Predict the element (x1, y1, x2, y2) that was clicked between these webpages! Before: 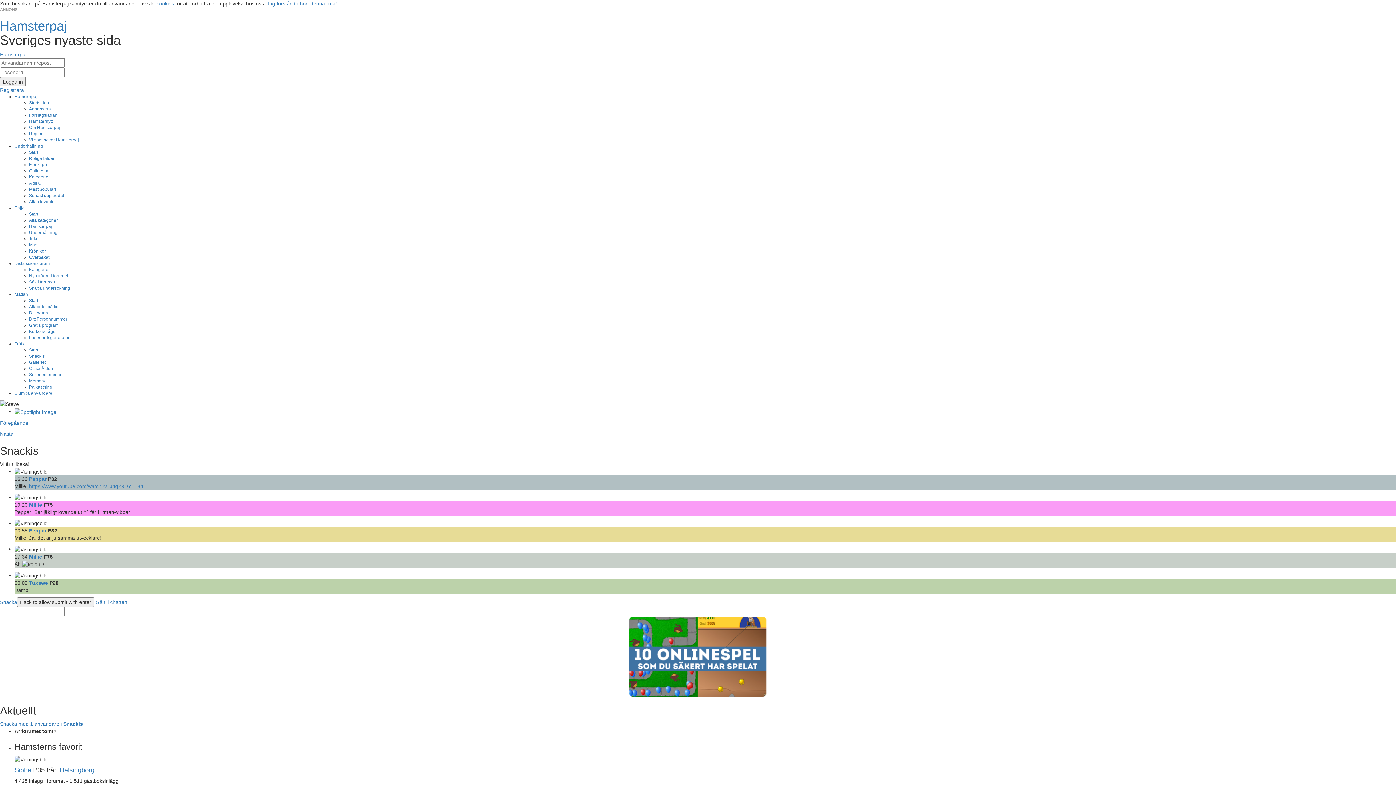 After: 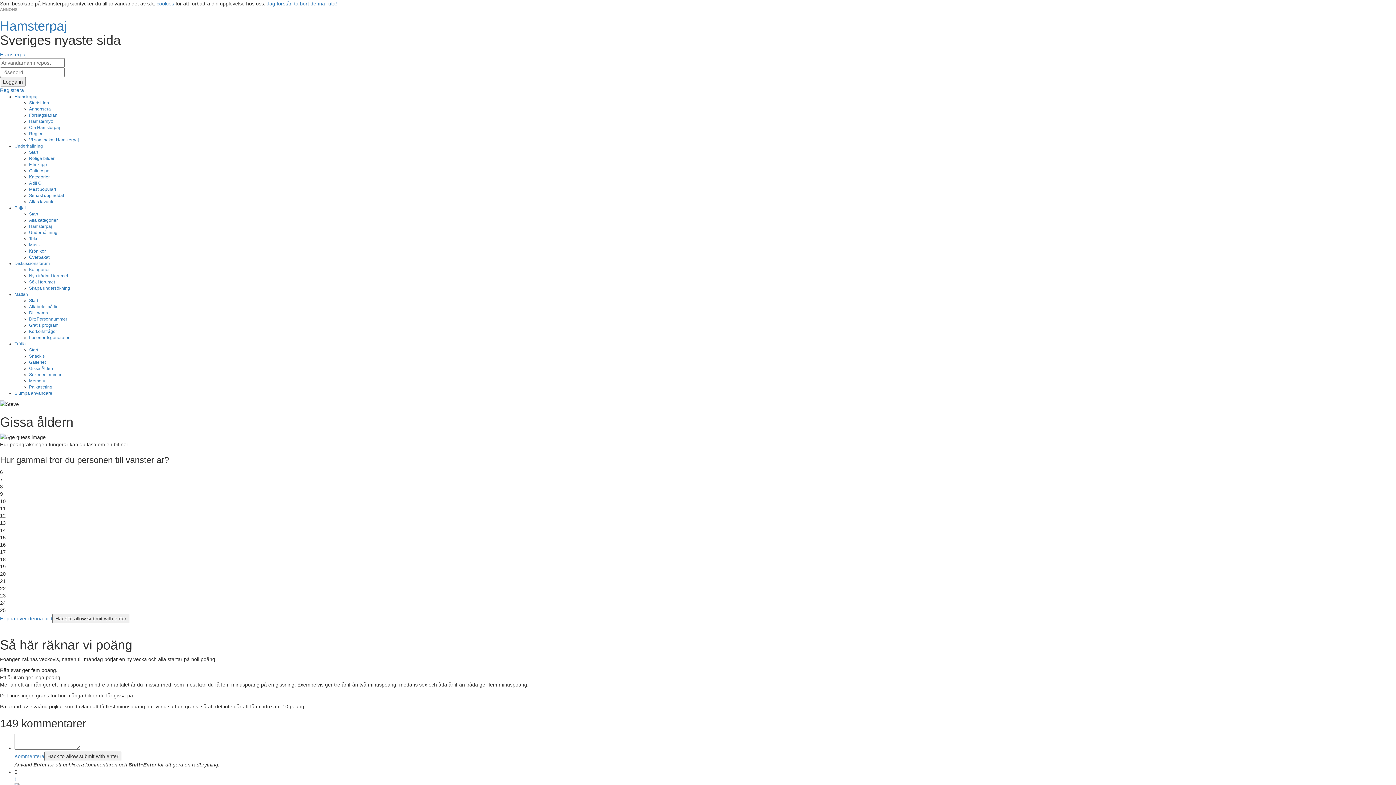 Action: bbox: (29, 366, 54, 371) label: Gissa Åldern